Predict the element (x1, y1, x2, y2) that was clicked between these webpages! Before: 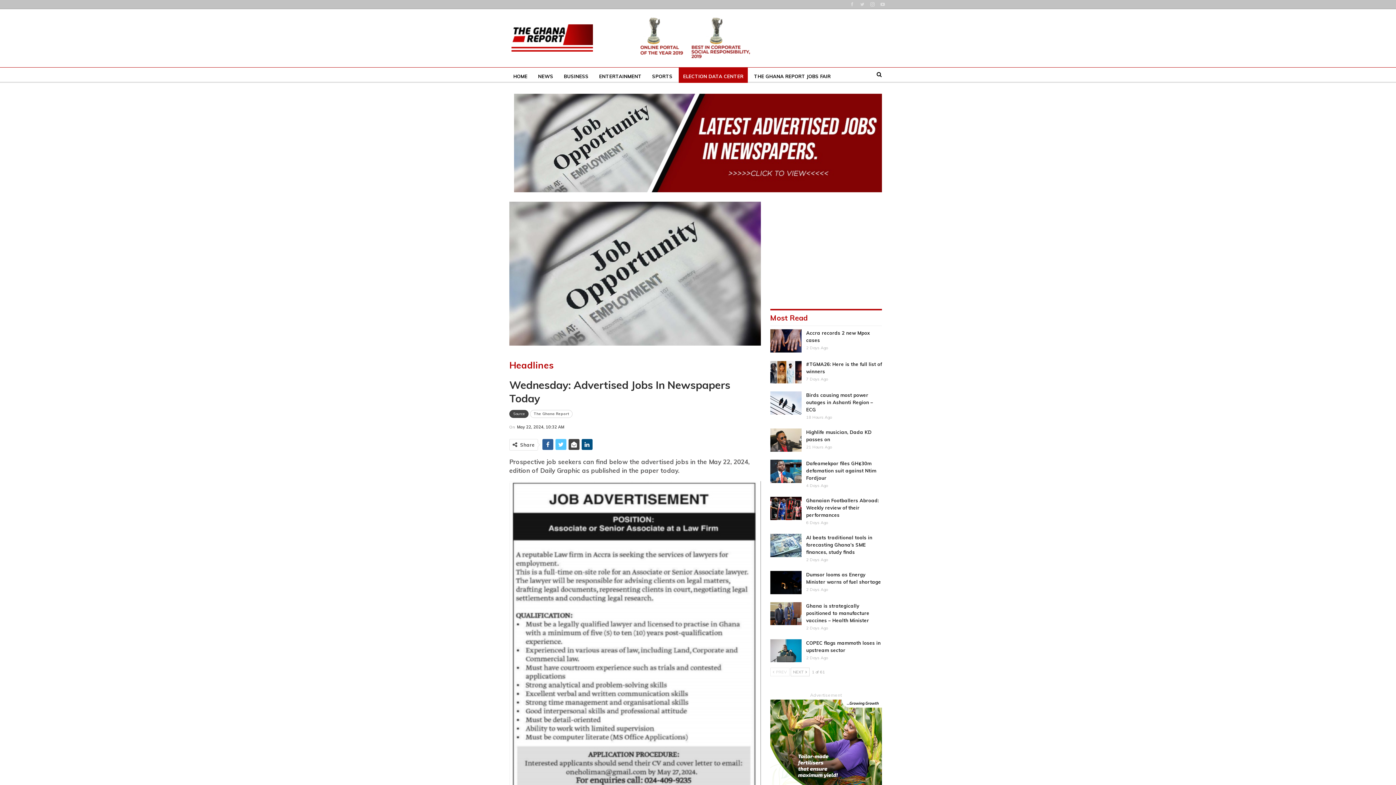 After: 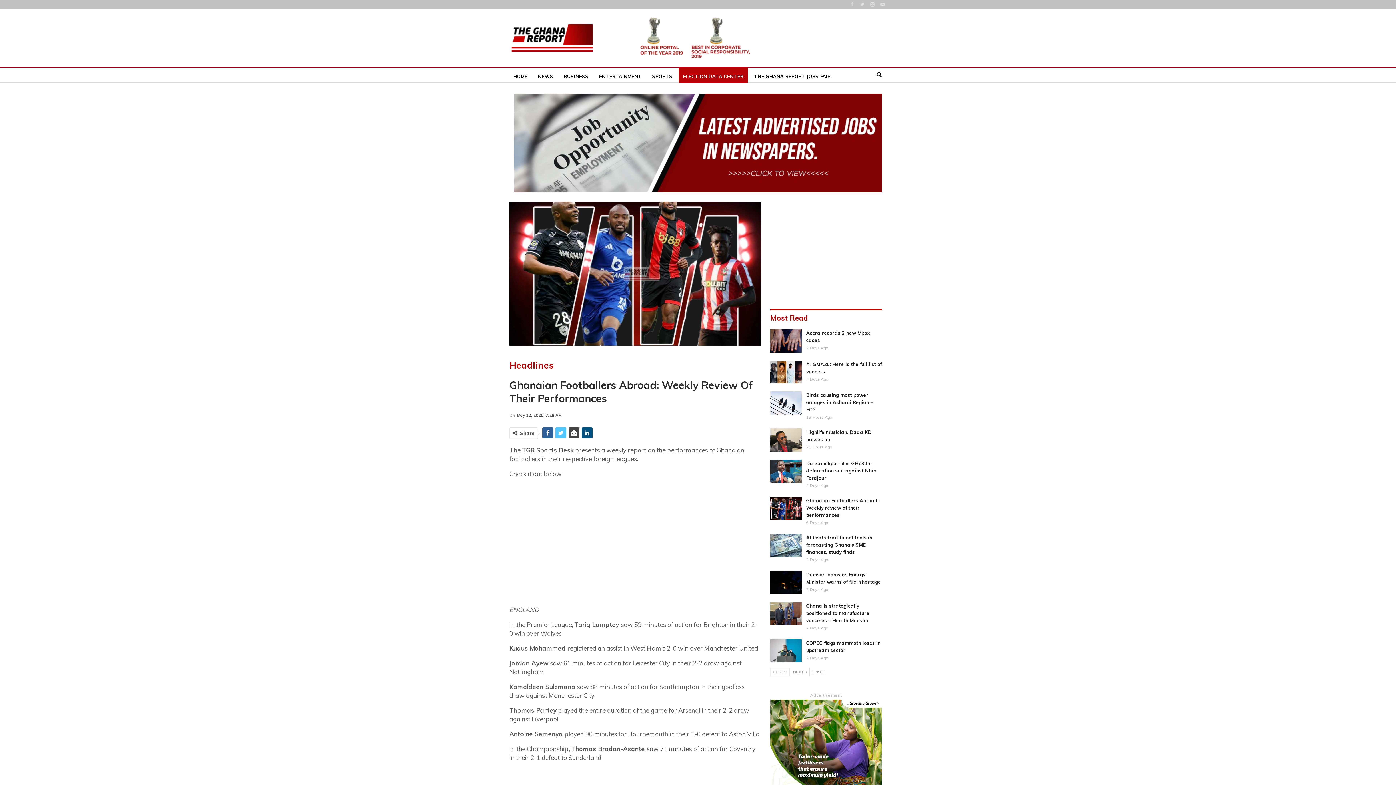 Action: bbox: (806, 497, 879, 518) label: Ghanaian Footballers Abroad: Weekly review of their performances